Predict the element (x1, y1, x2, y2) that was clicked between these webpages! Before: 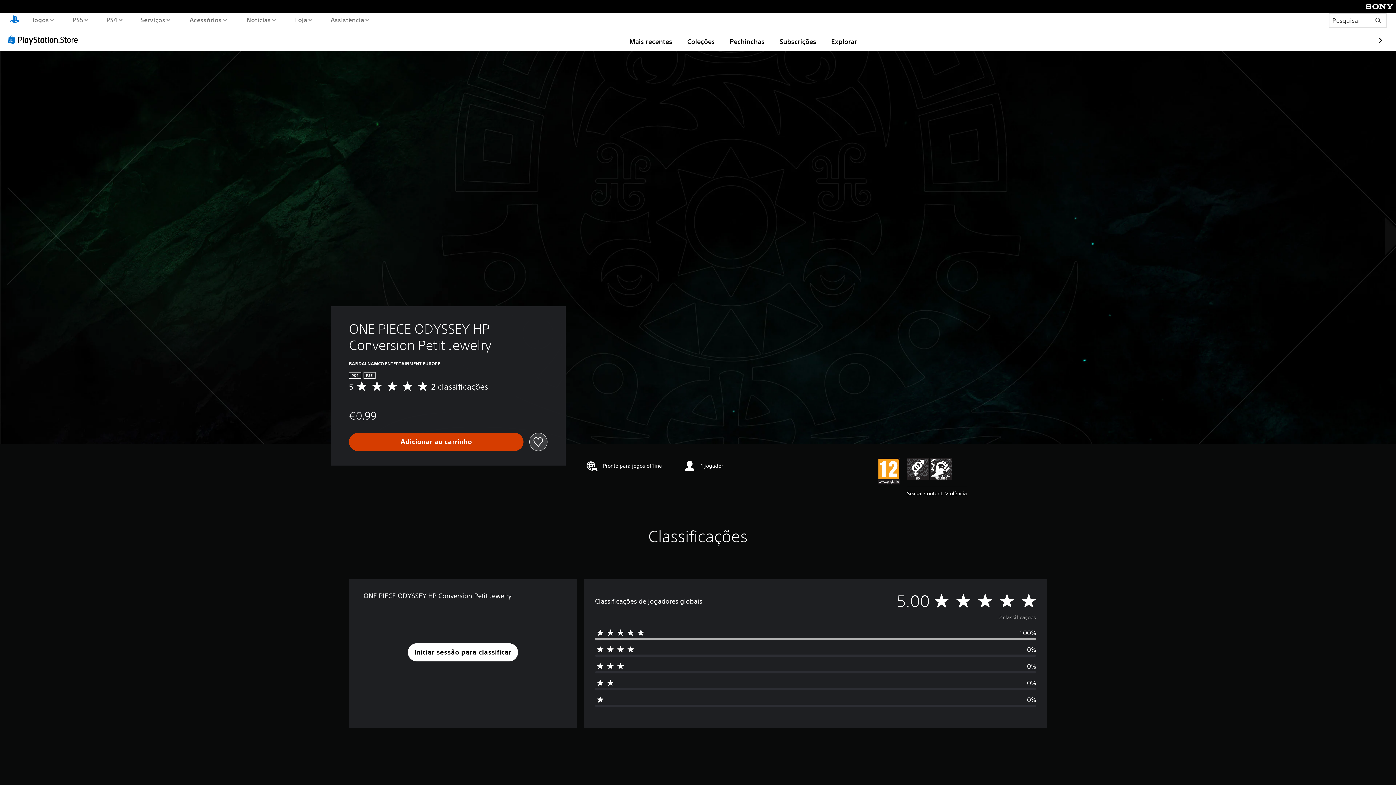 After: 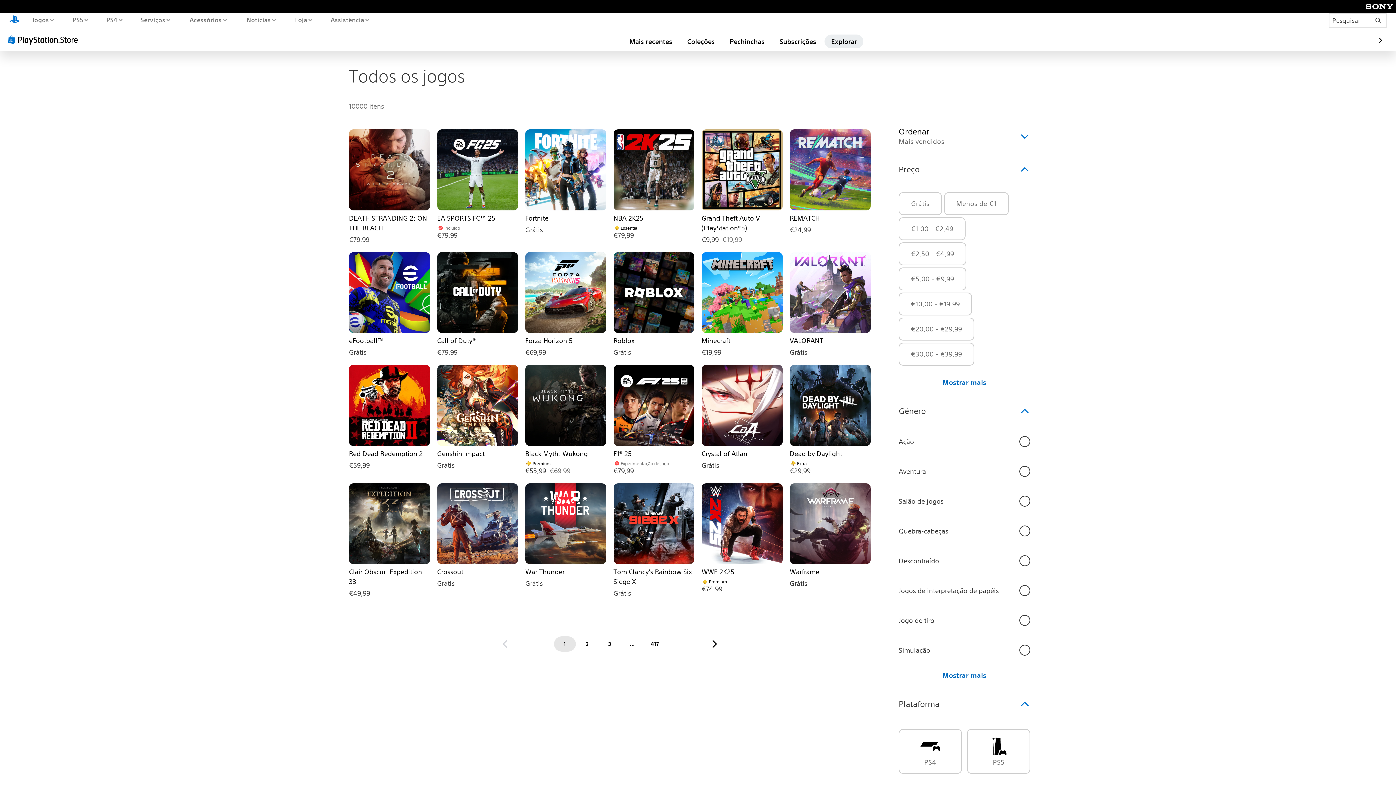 Action: bbox: (824, 34, 863, 48) label: Explorar